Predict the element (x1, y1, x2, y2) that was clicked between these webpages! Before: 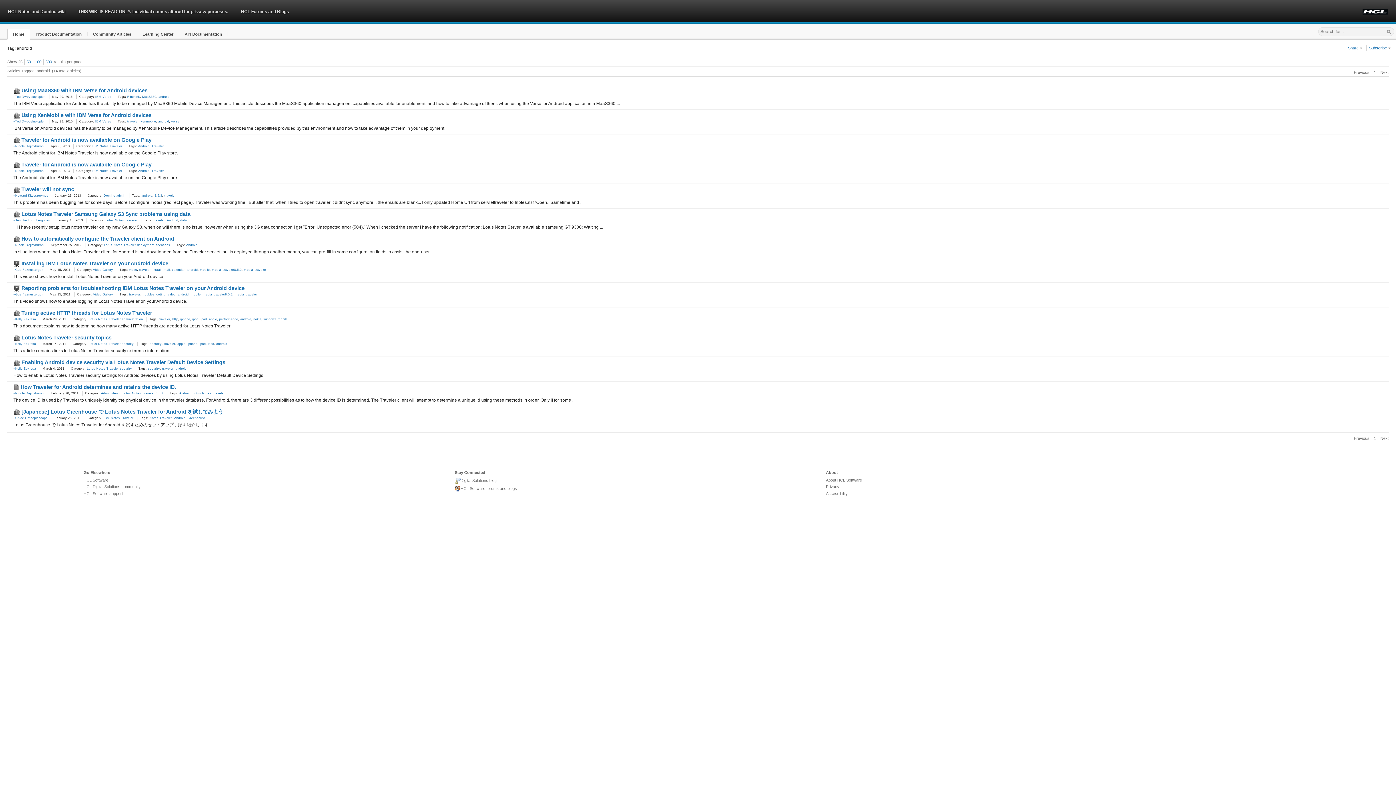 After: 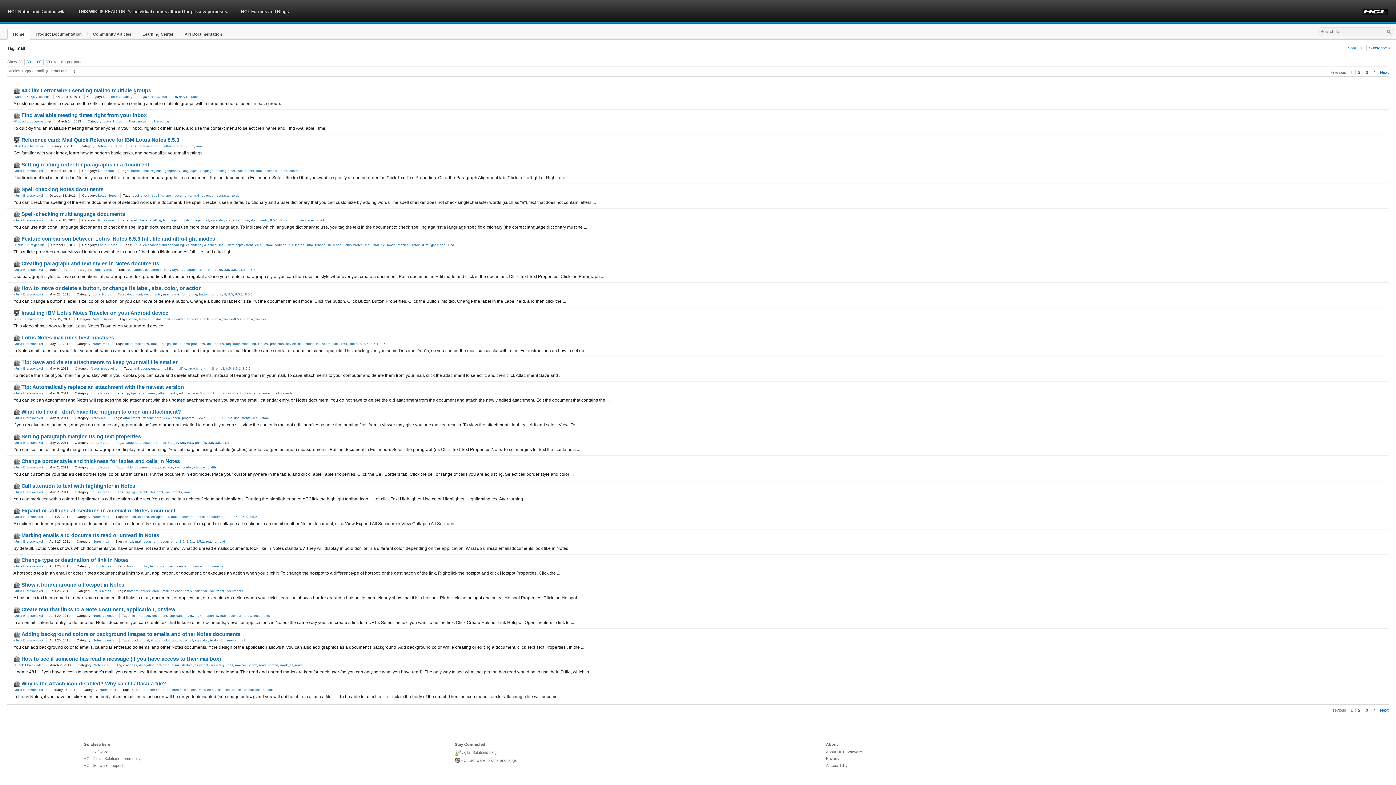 Action: label: mail bbox: (163, 267, 169, 271)